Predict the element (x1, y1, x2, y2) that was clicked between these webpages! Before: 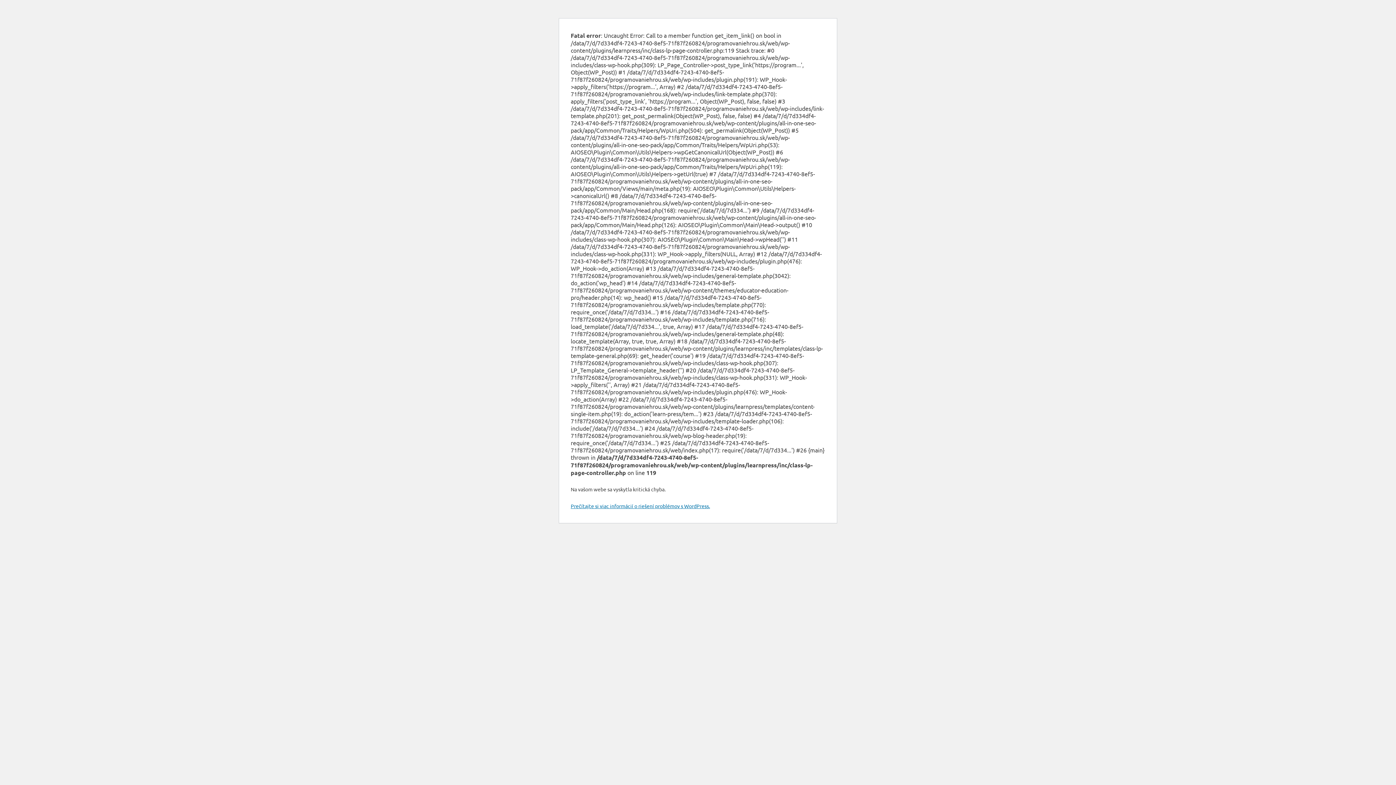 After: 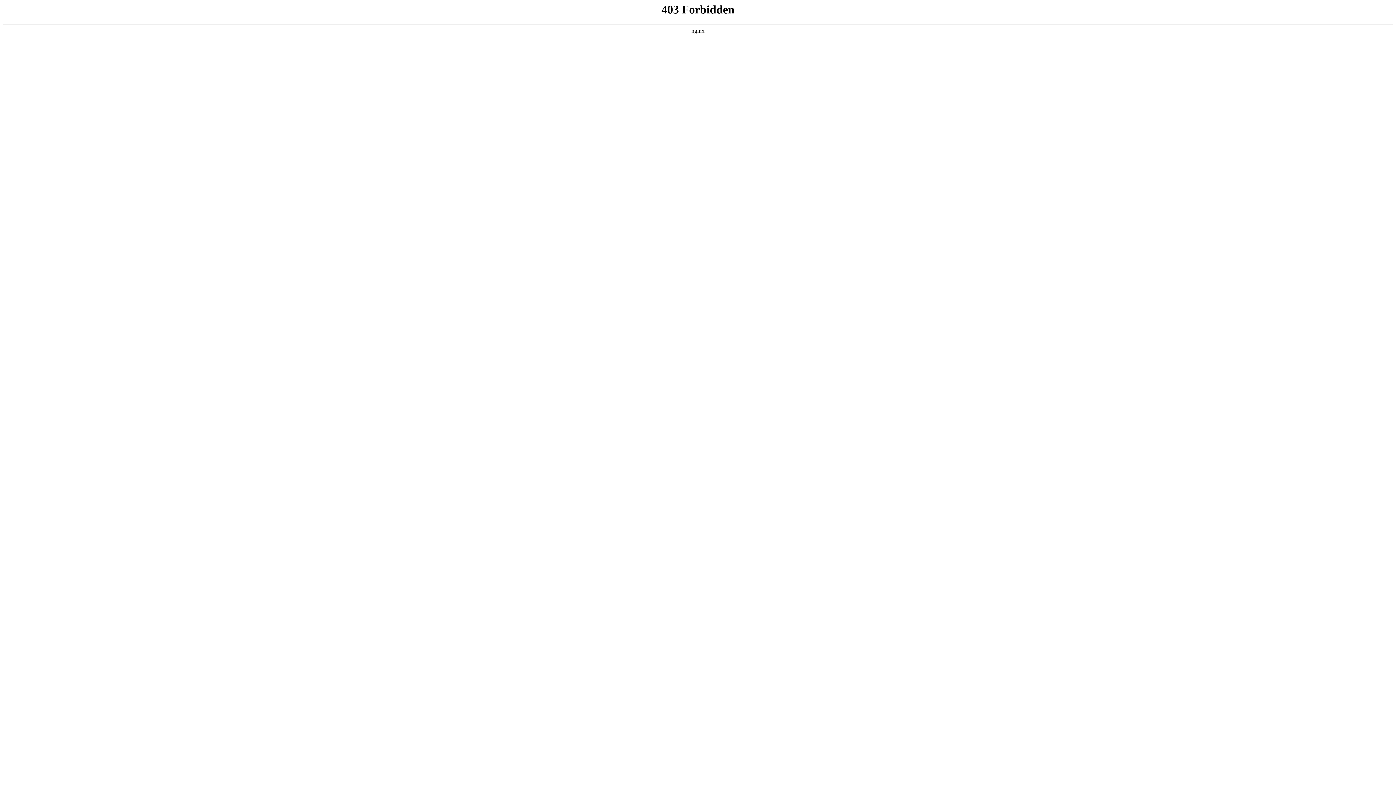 Action: bbox: (570, 502, 710, 509) label: Prečítajte si viac informácií o riešení problémov s WordPress.